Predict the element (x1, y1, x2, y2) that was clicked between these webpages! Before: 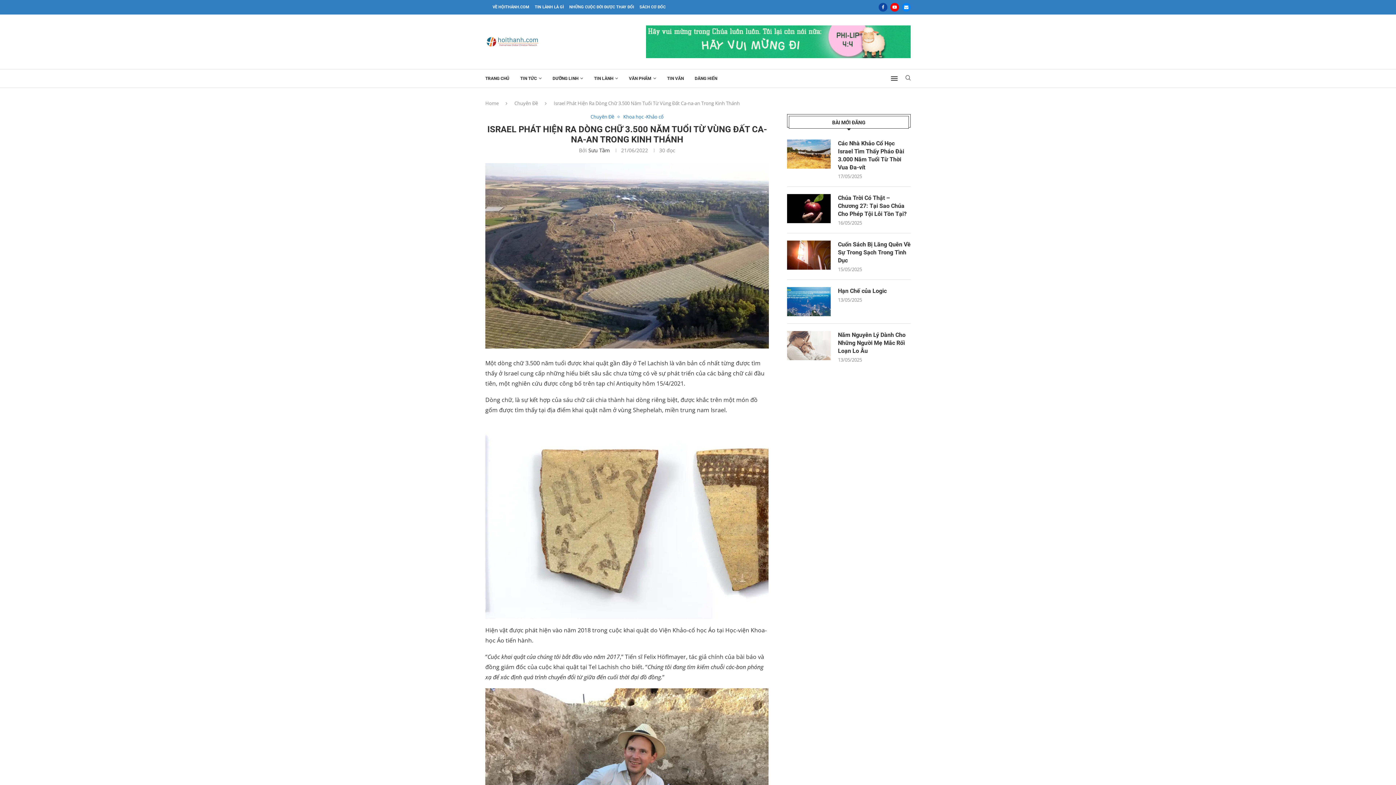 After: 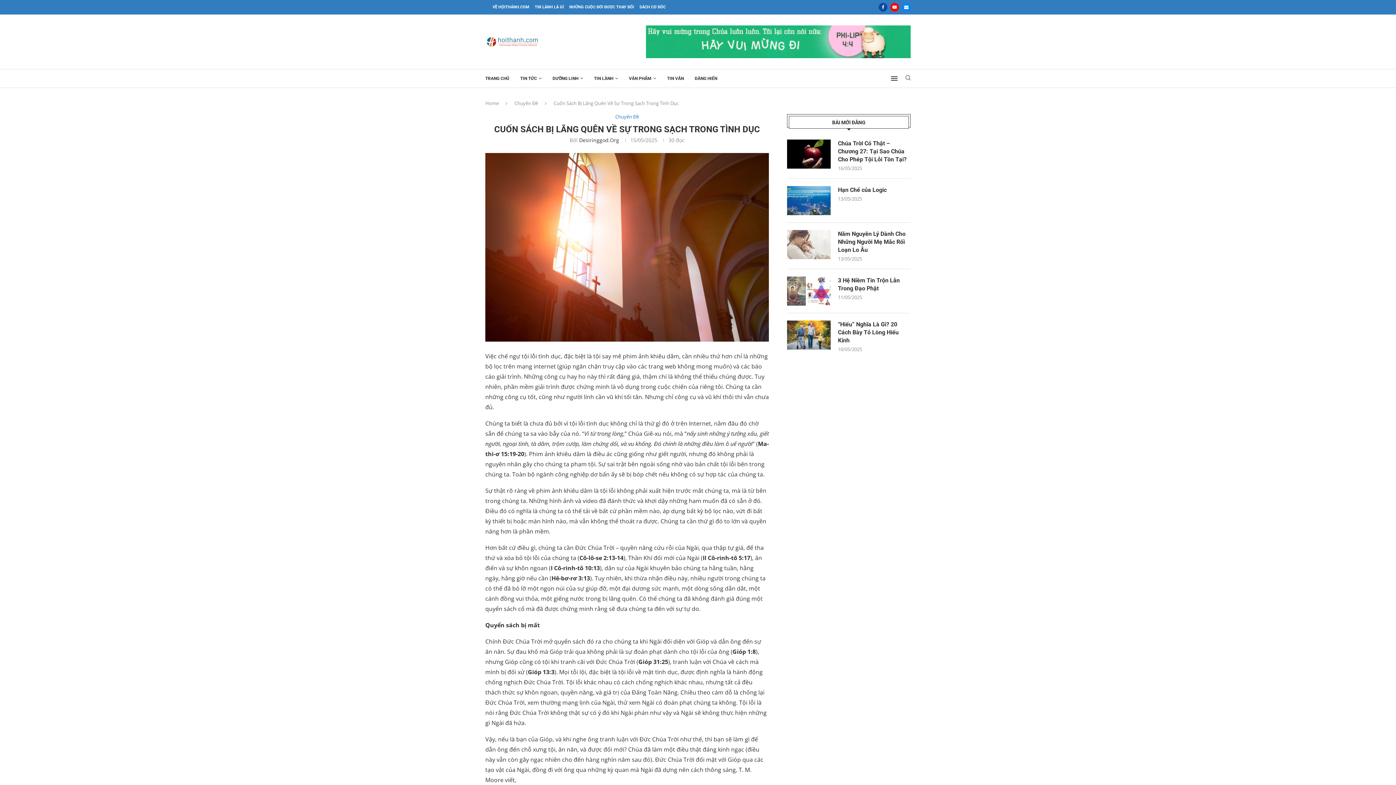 Action: bbox: (787, 240, 830, 269)